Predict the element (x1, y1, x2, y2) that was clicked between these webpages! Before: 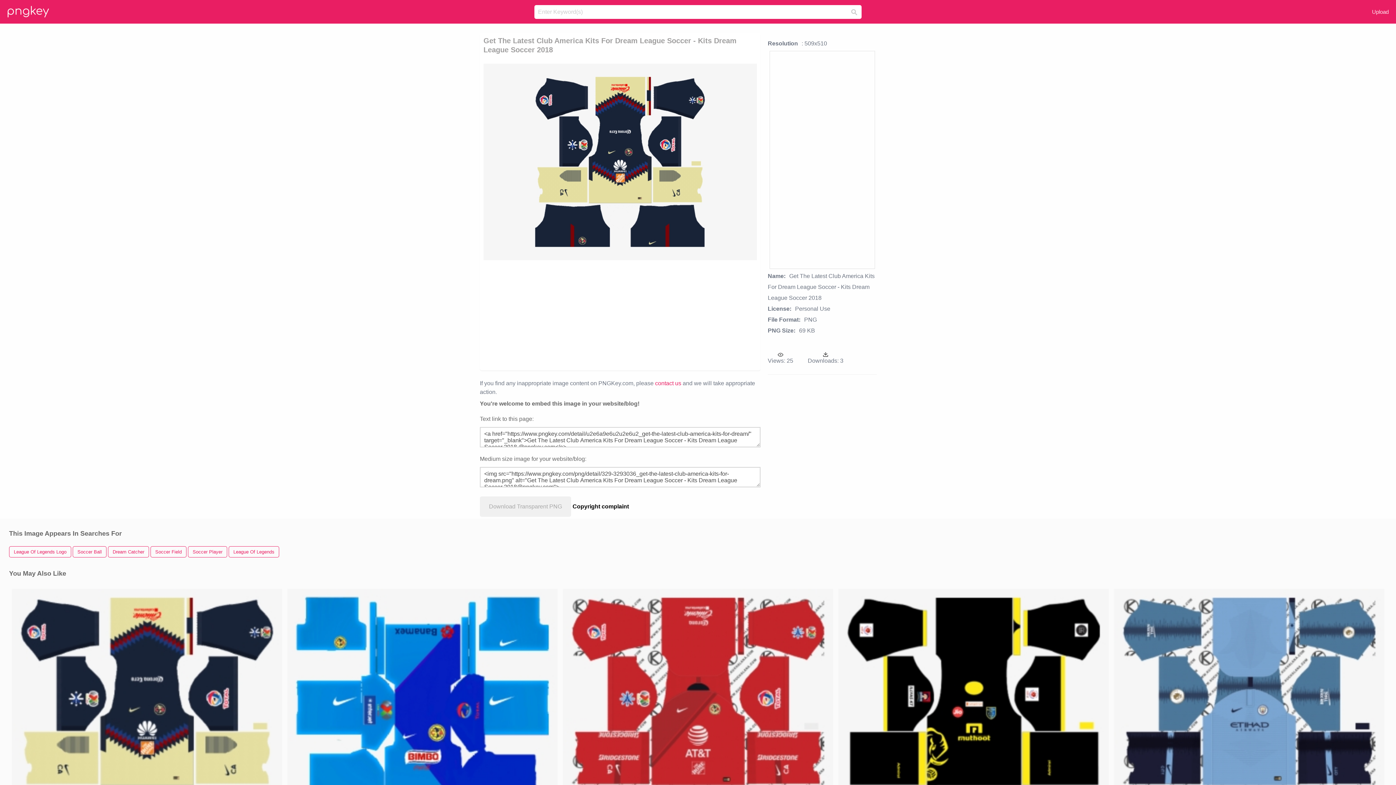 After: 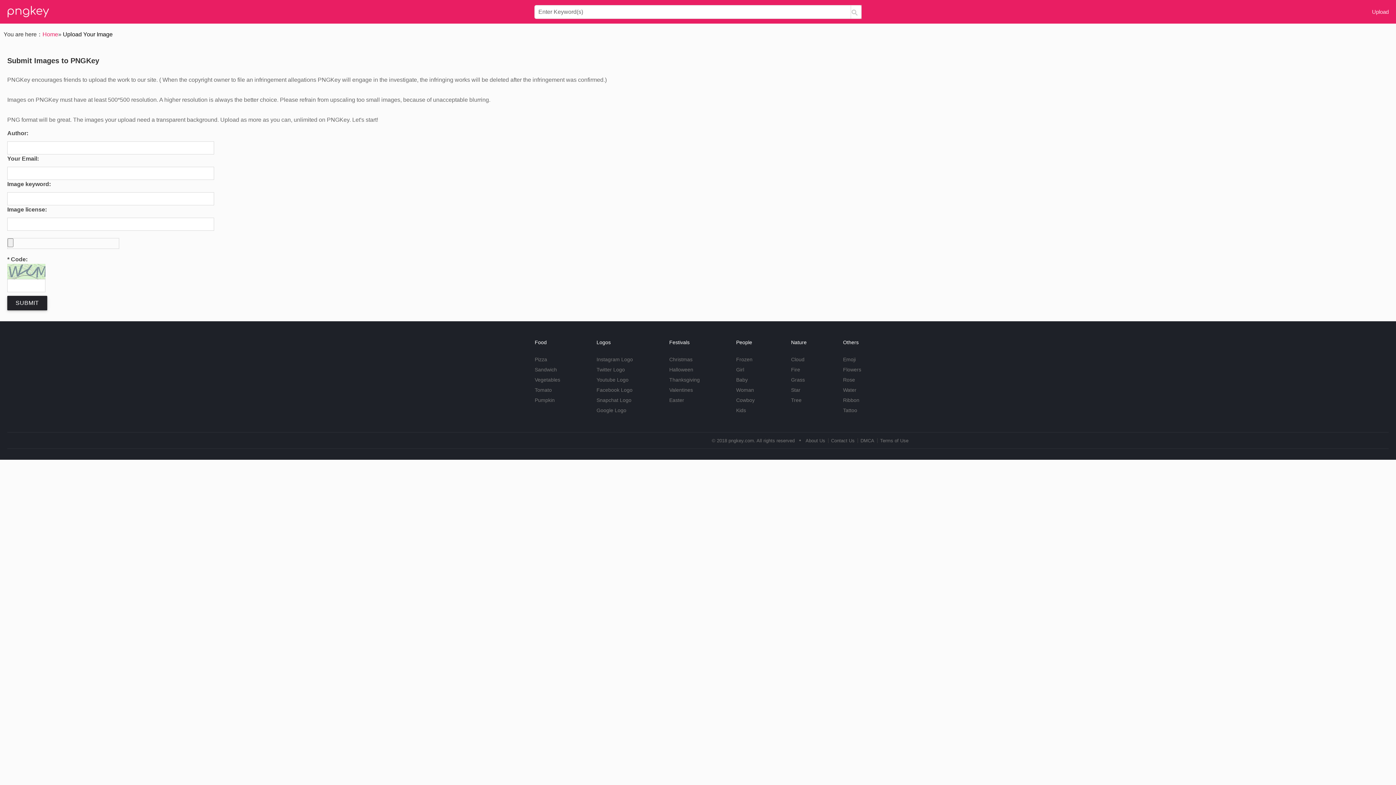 Action: label: Upload bbox: (1372, 8, 1389, 14)